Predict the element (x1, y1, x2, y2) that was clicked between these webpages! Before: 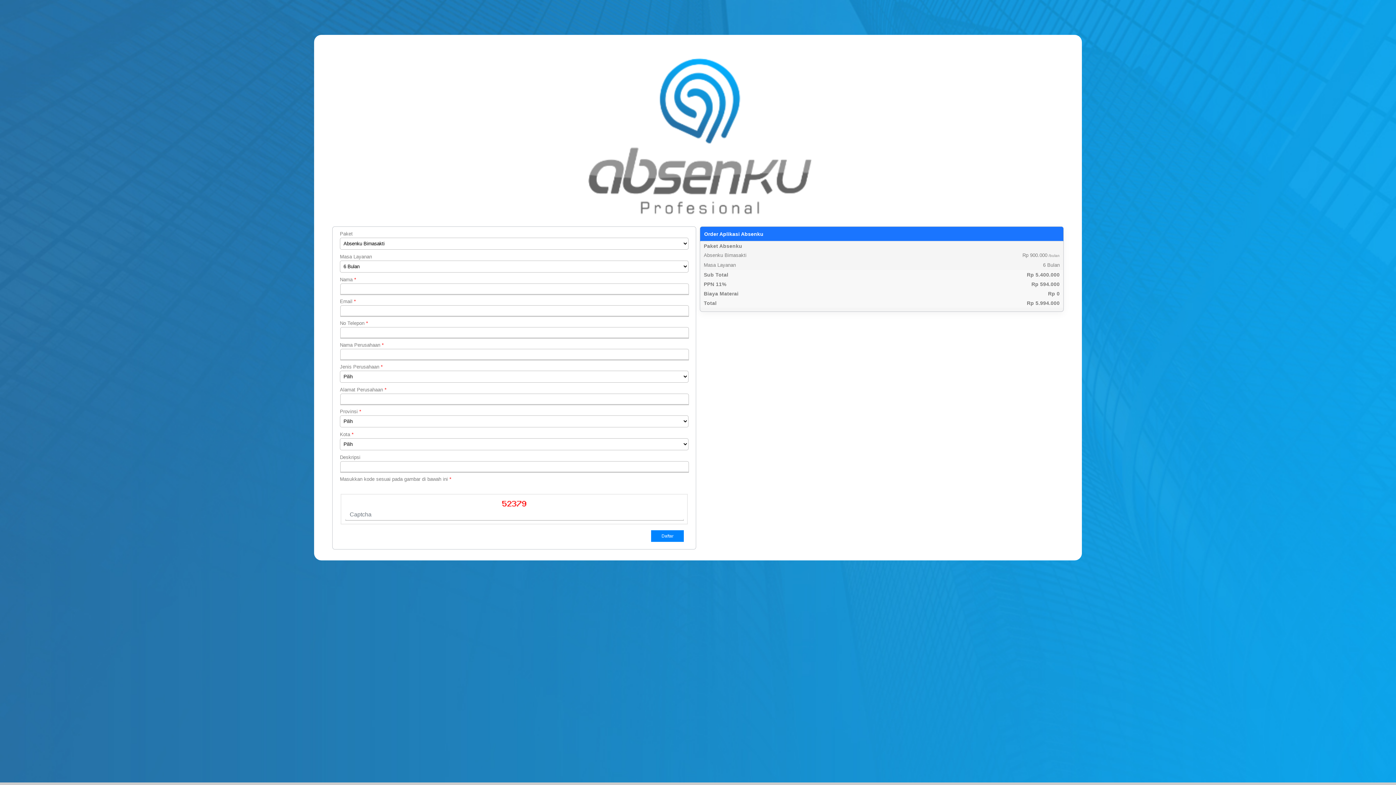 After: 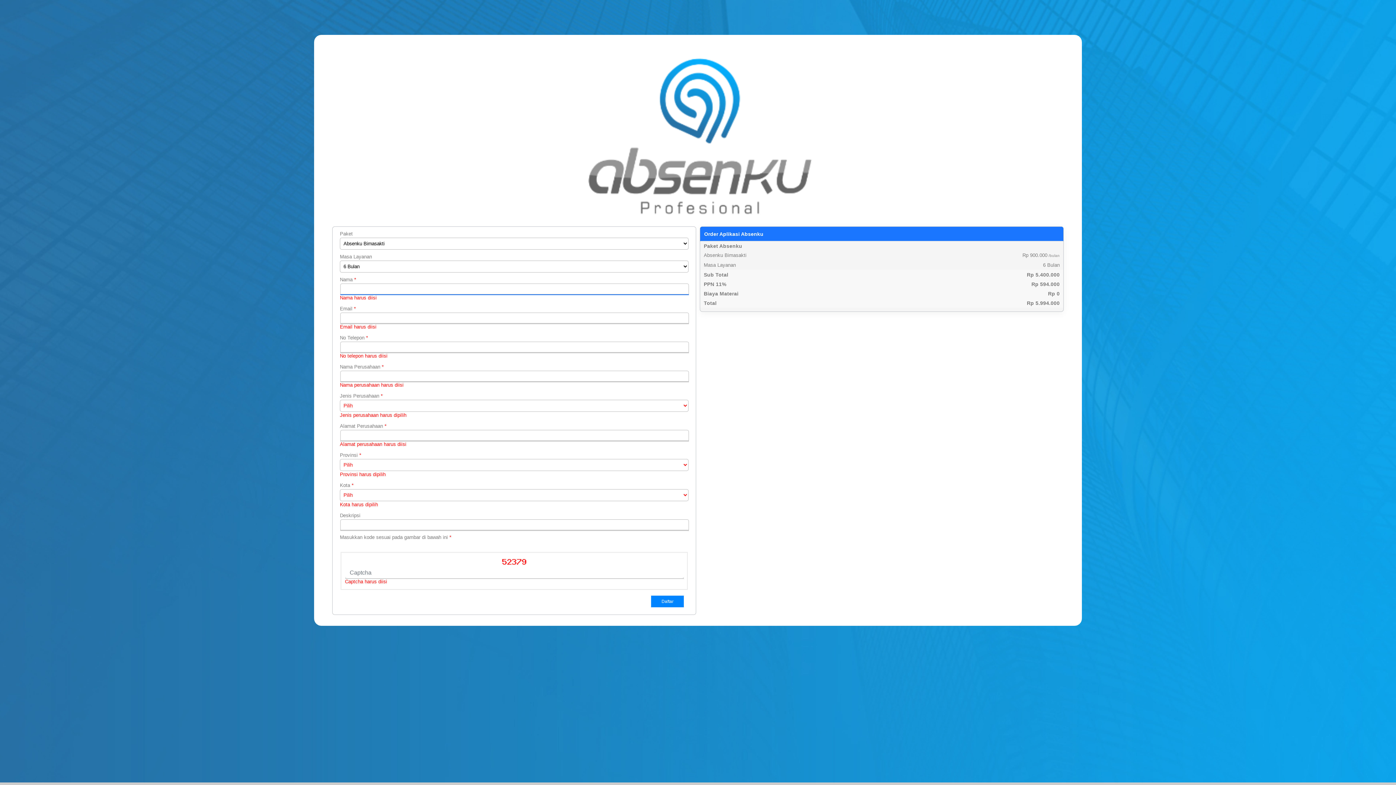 Action: bbox: (651, 530, 684, 542) label: Daftar